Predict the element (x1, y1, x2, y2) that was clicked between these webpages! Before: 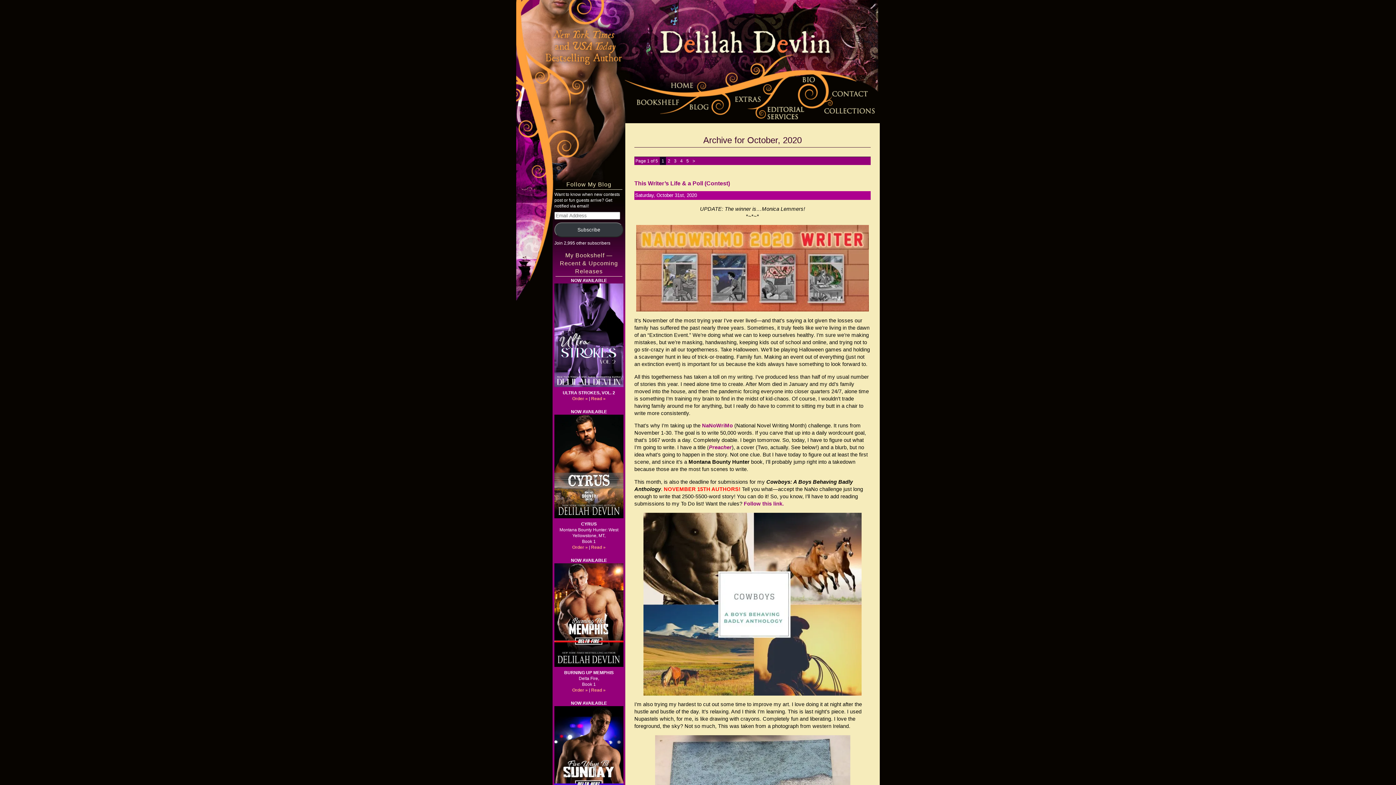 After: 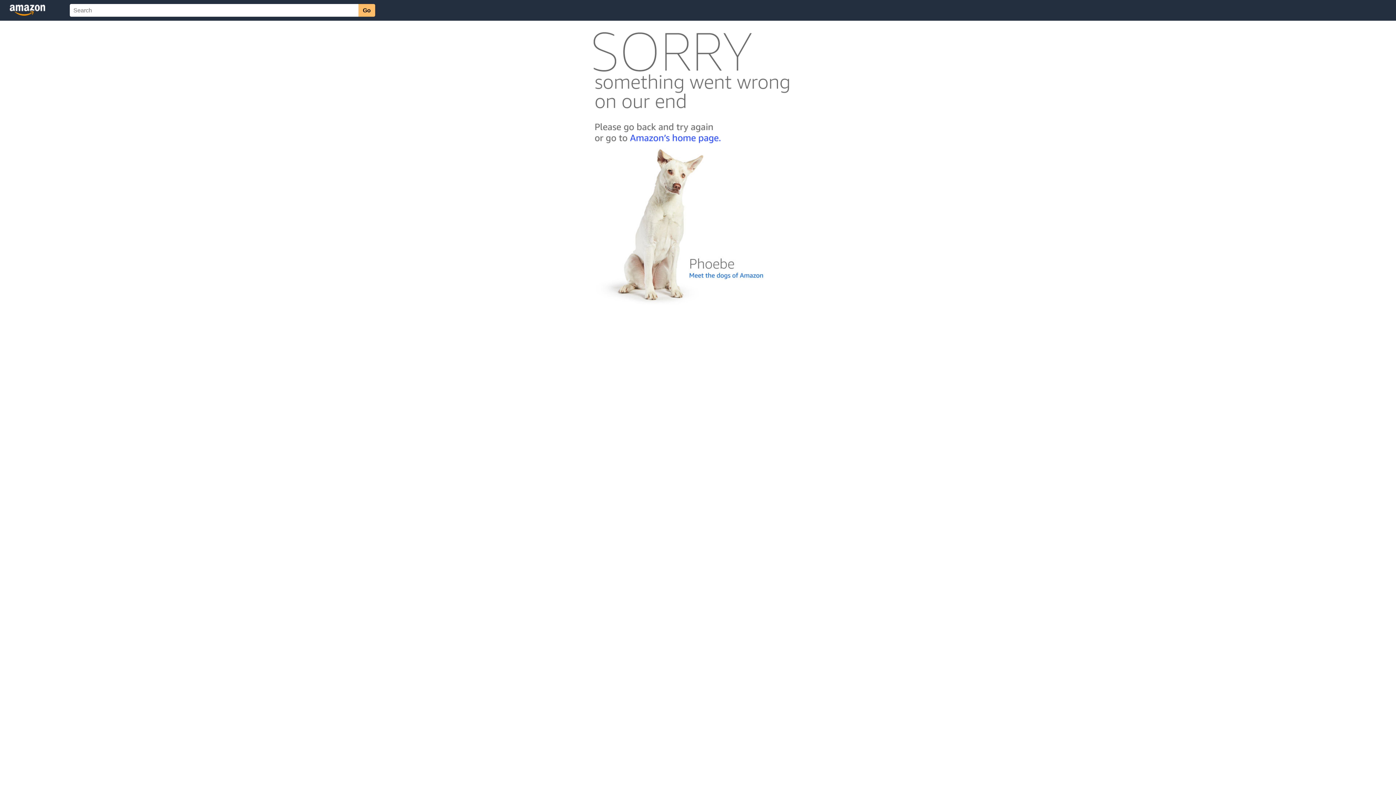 Action: bbox: (572, 688, 588, 693) label: Order »